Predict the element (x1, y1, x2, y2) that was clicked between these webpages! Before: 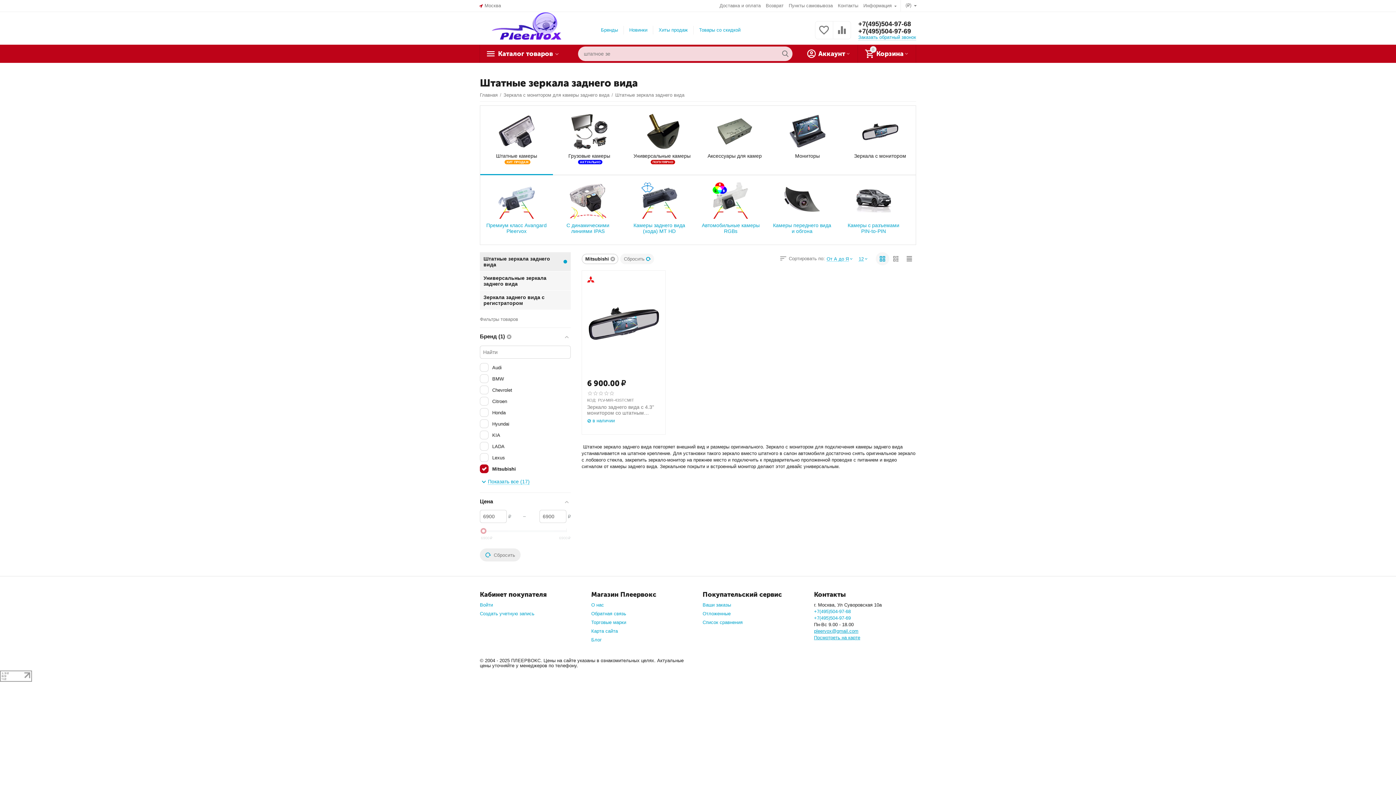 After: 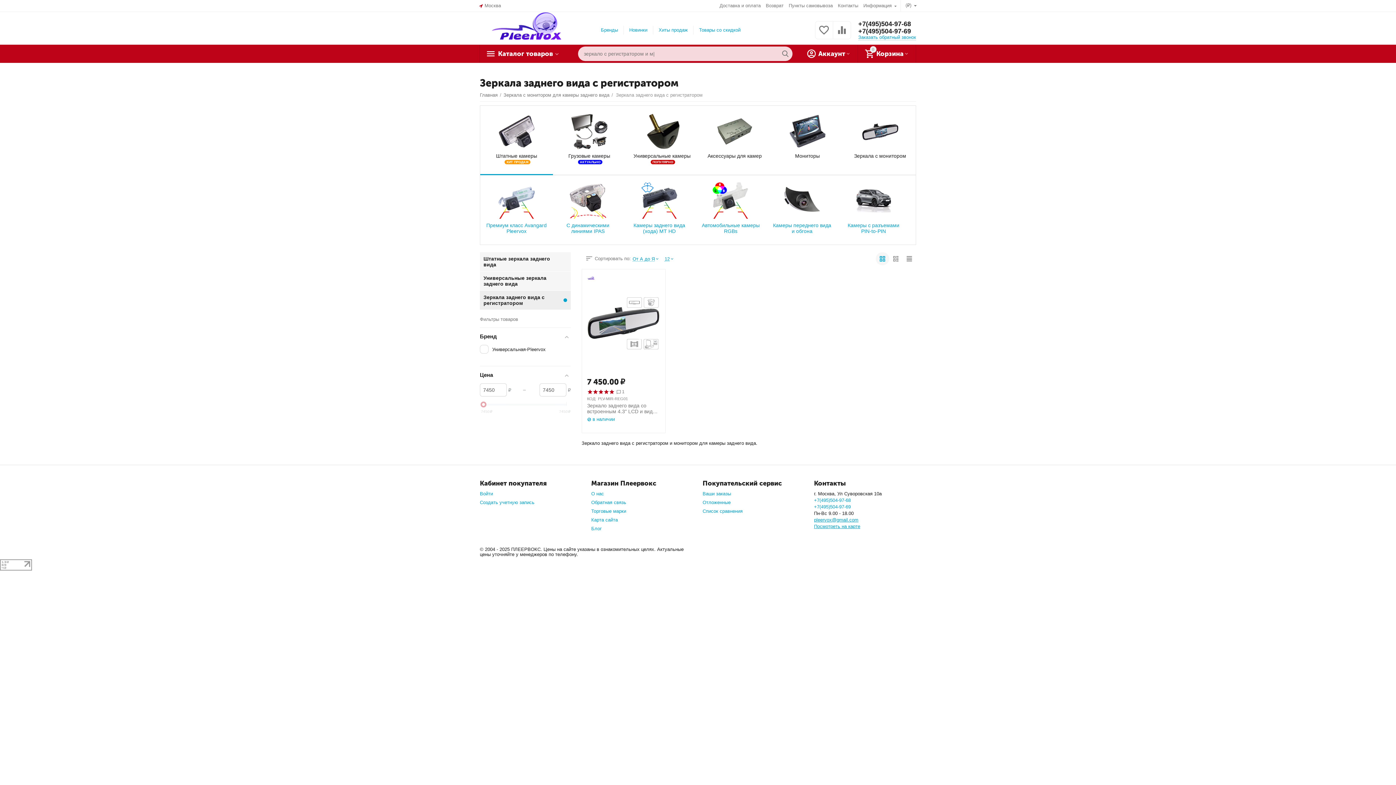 Action: label: Зеркала заднего вида с регистратором bbox: (483, 300, 561, 306)